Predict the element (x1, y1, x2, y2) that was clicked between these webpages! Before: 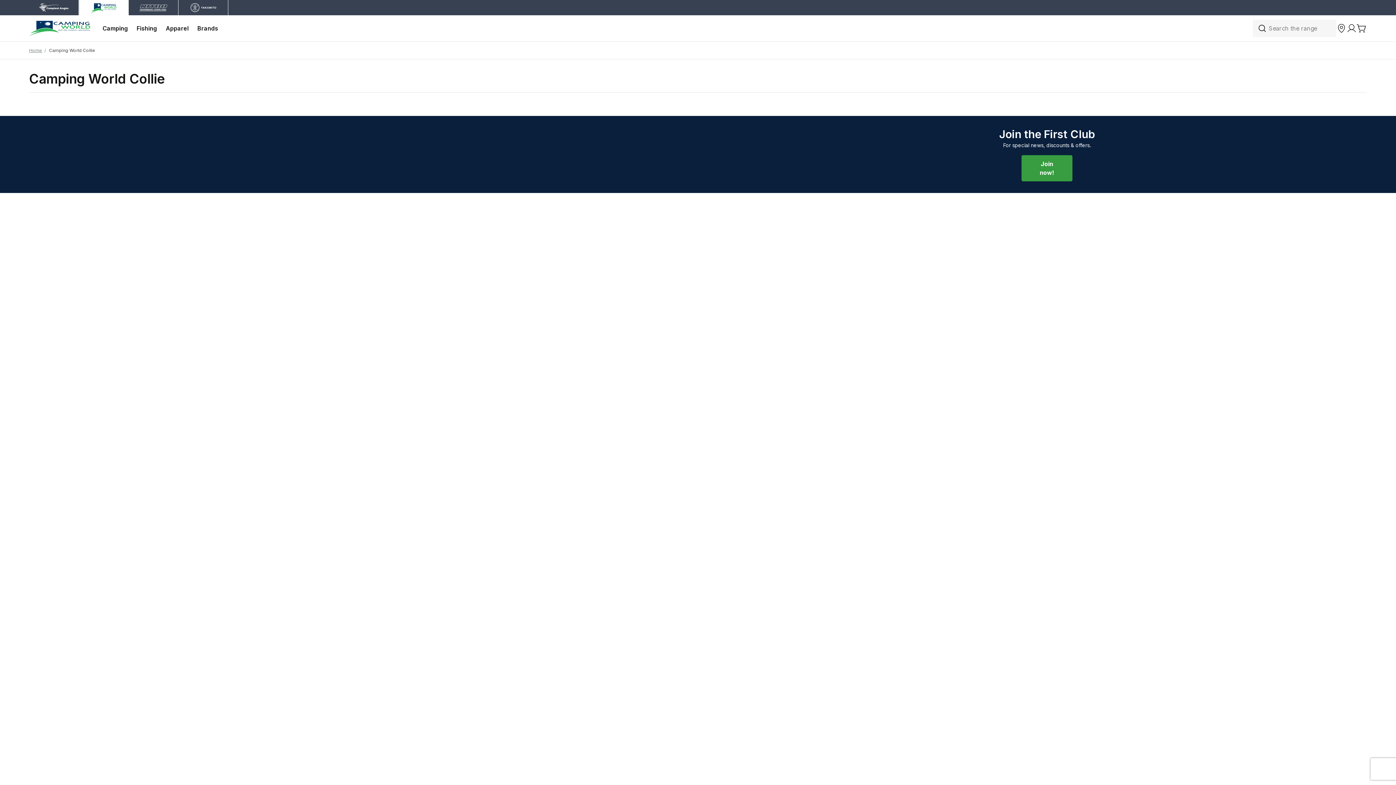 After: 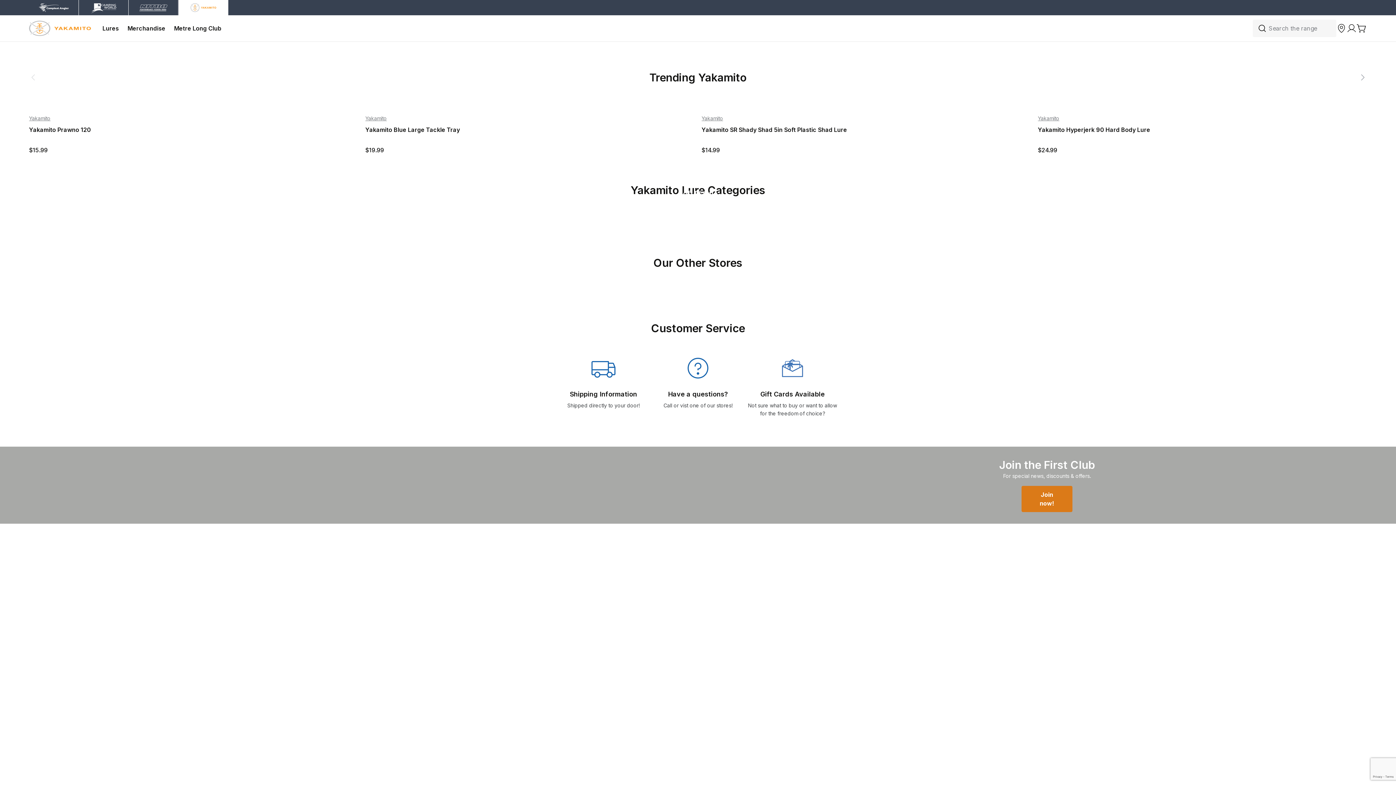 Action: bbox: (178, 0, 228, 15)